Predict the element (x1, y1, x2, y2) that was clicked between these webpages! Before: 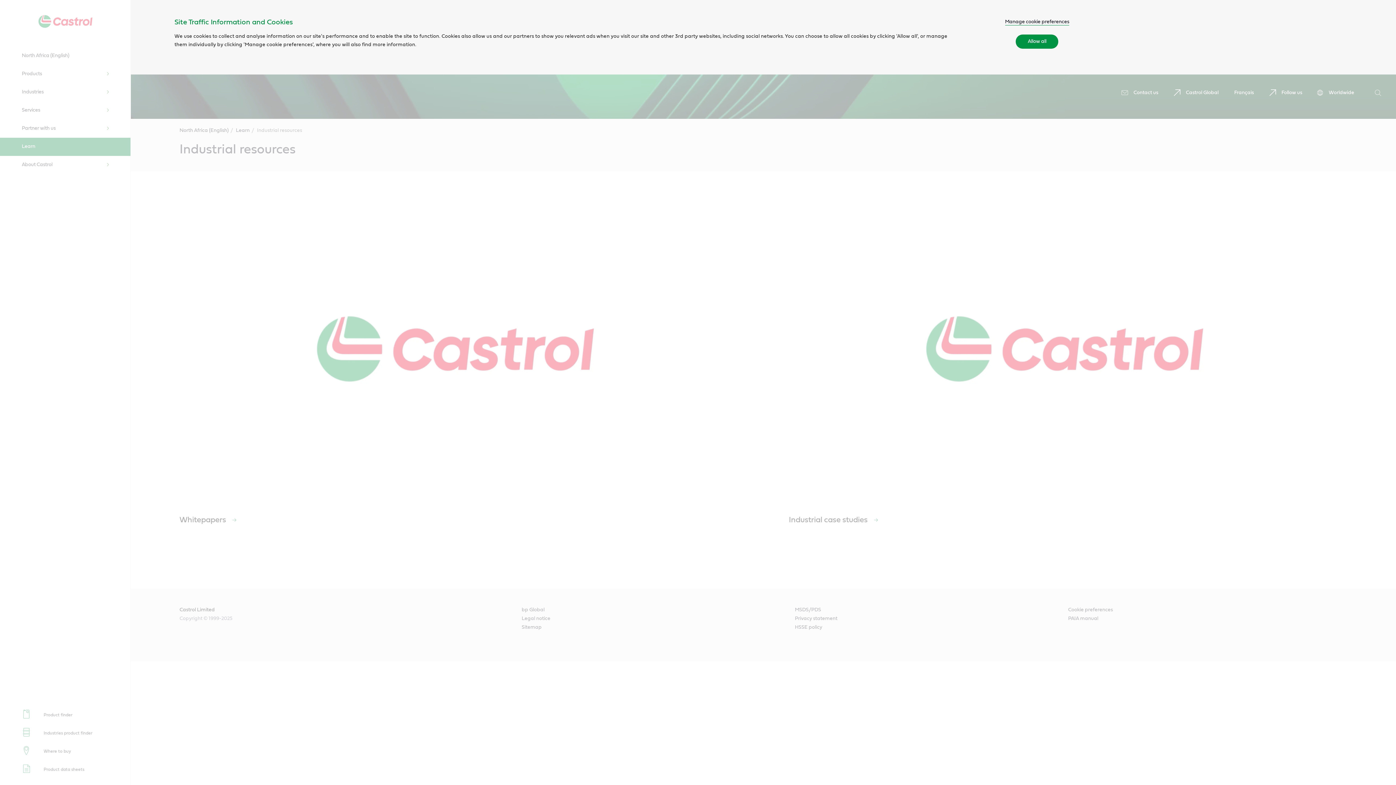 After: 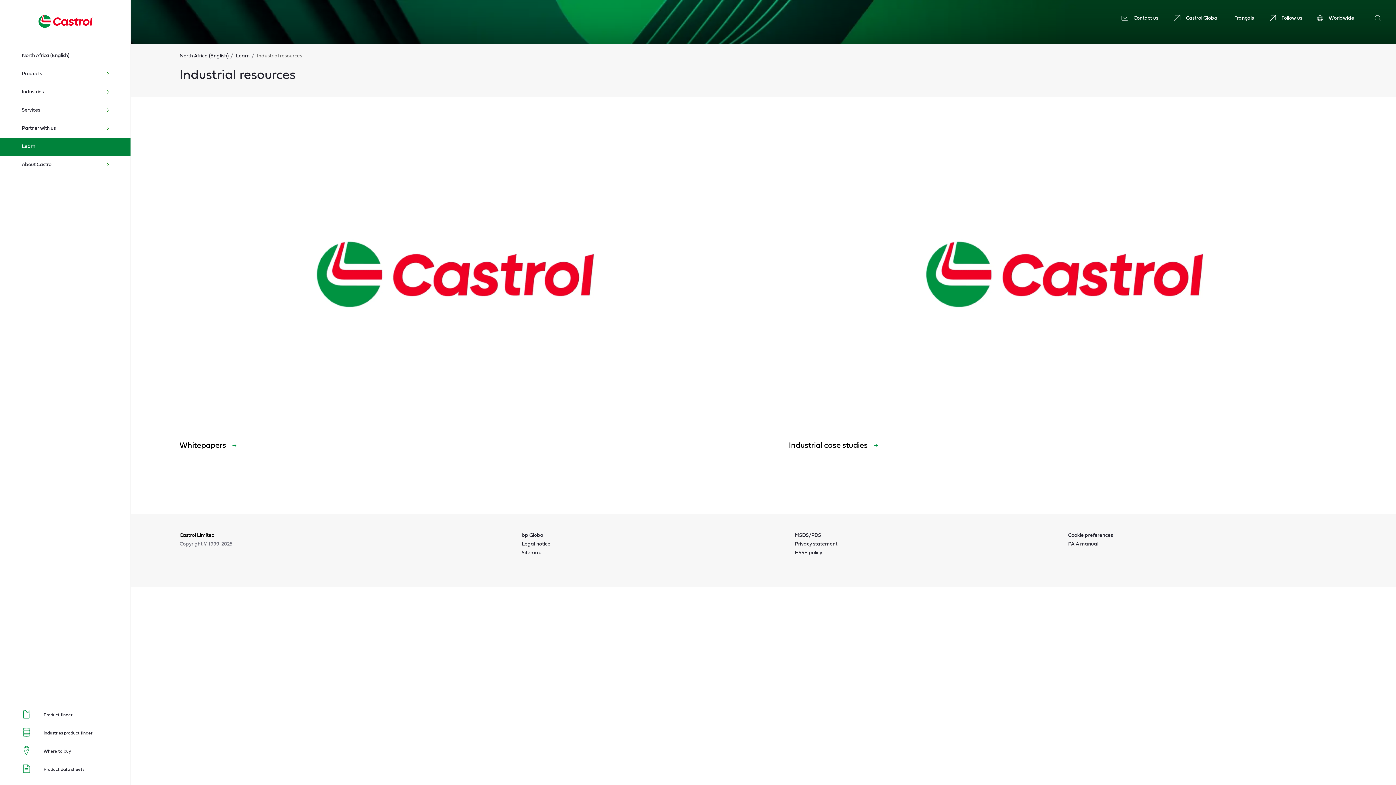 Action: bbox: (1016, 34, 1058, 48) label: Allow all